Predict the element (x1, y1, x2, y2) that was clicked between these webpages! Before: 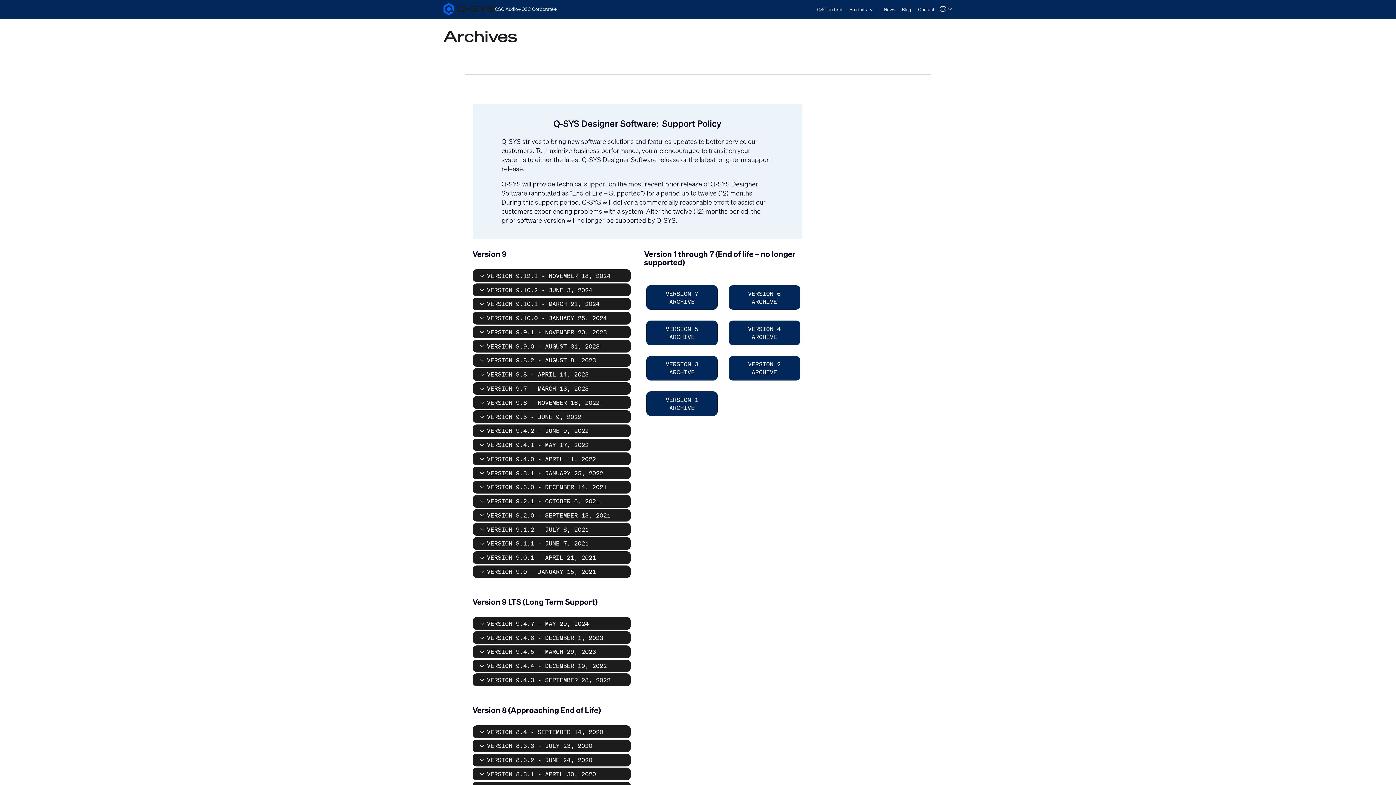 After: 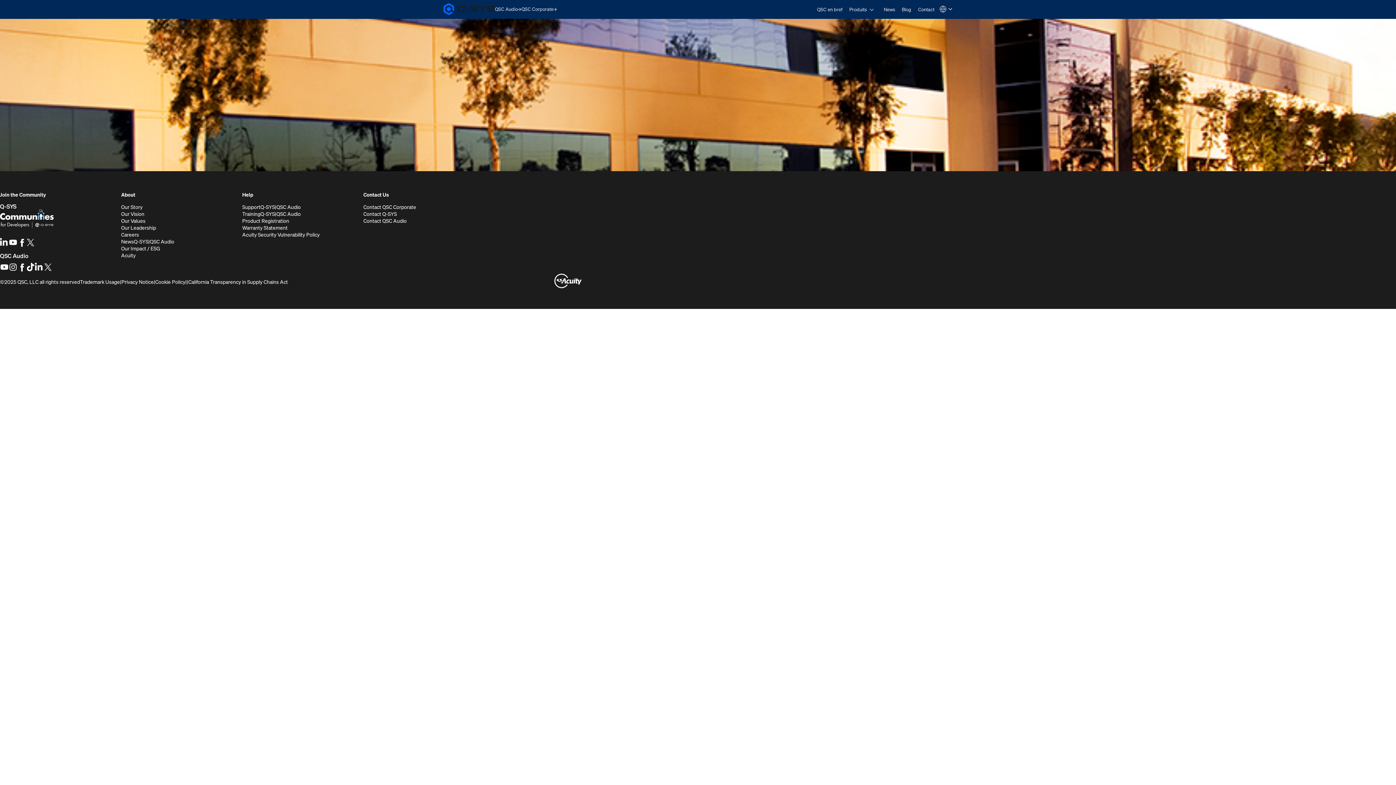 Action: label: QSC en bref bbox: (817, 6, 842, 12)